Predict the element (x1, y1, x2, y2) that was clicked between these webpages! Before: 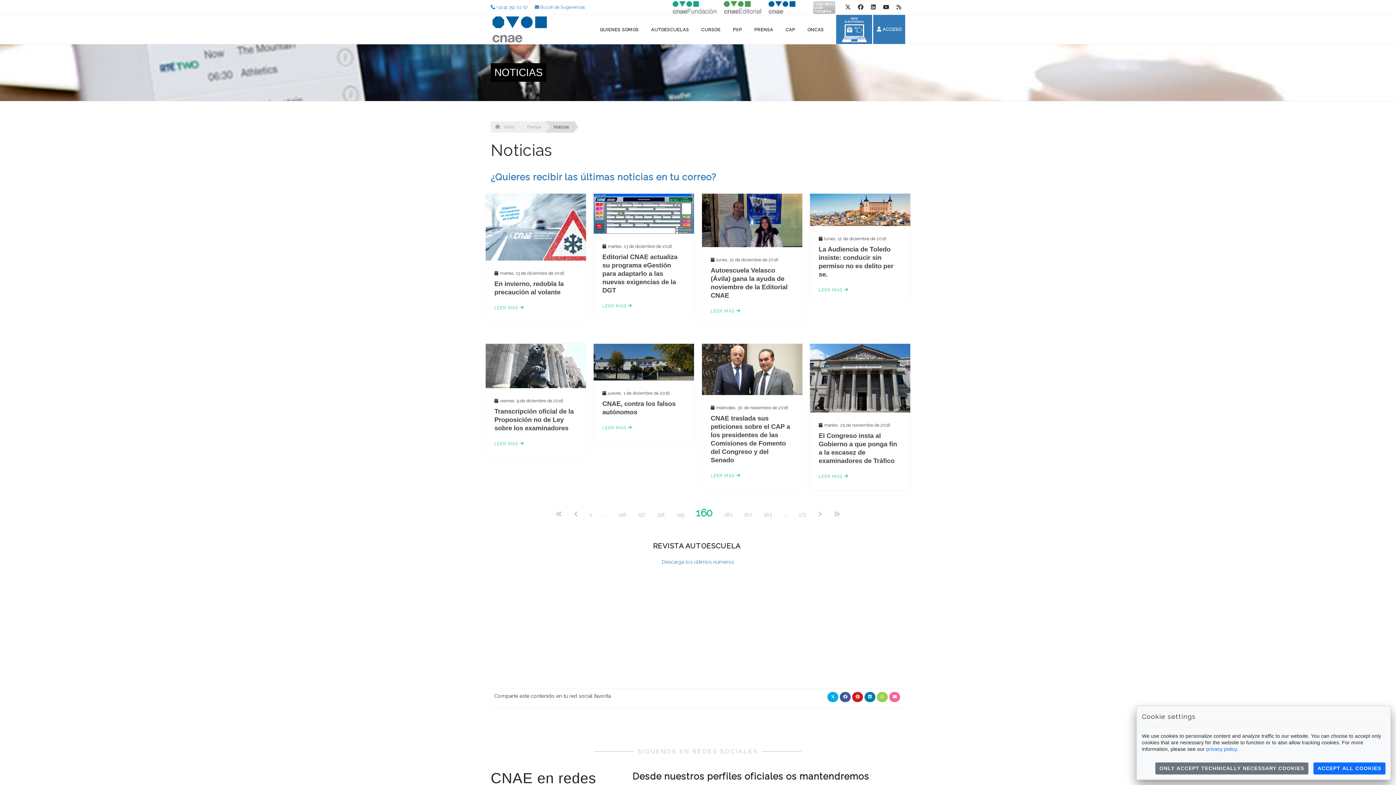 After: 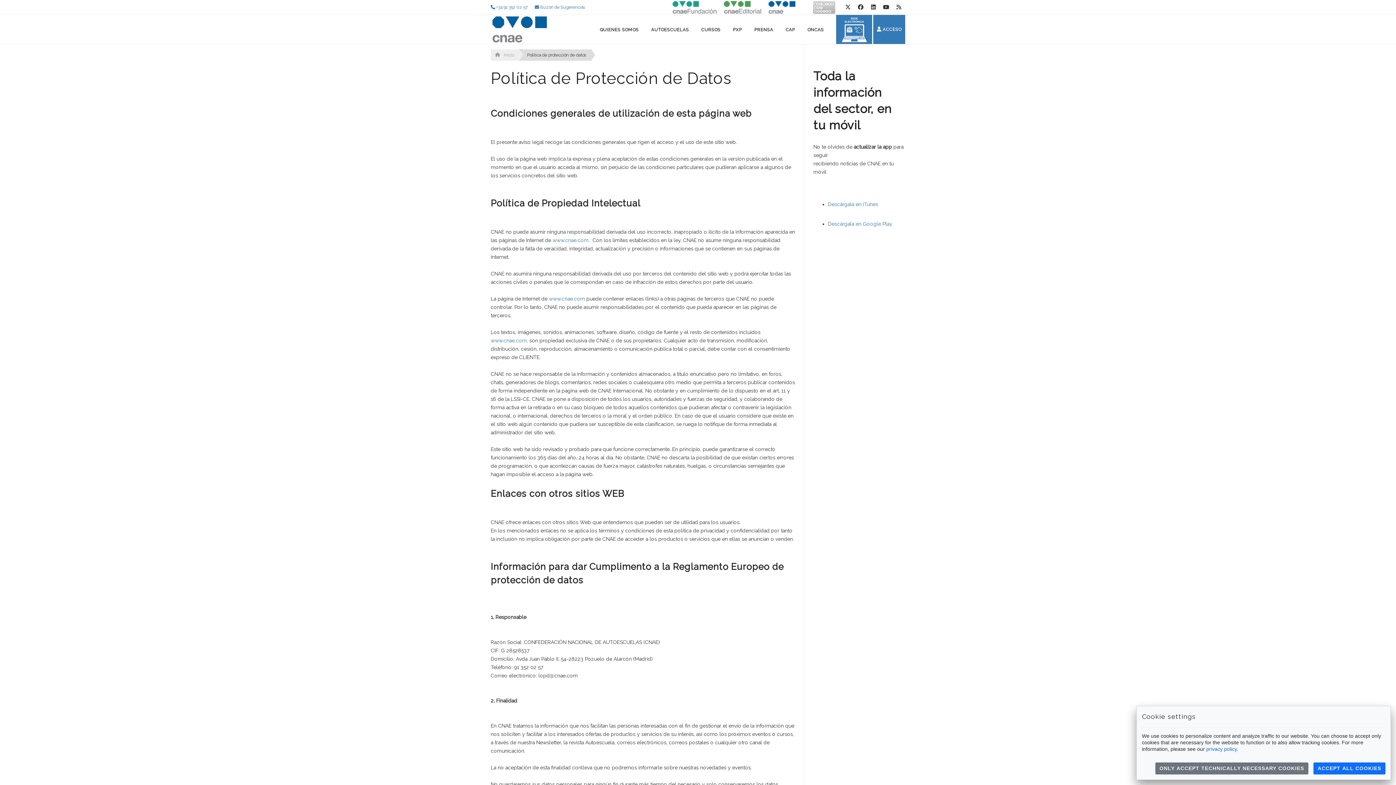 Action: label: privacy policy bbox: (1206, 746, 1237, 752)